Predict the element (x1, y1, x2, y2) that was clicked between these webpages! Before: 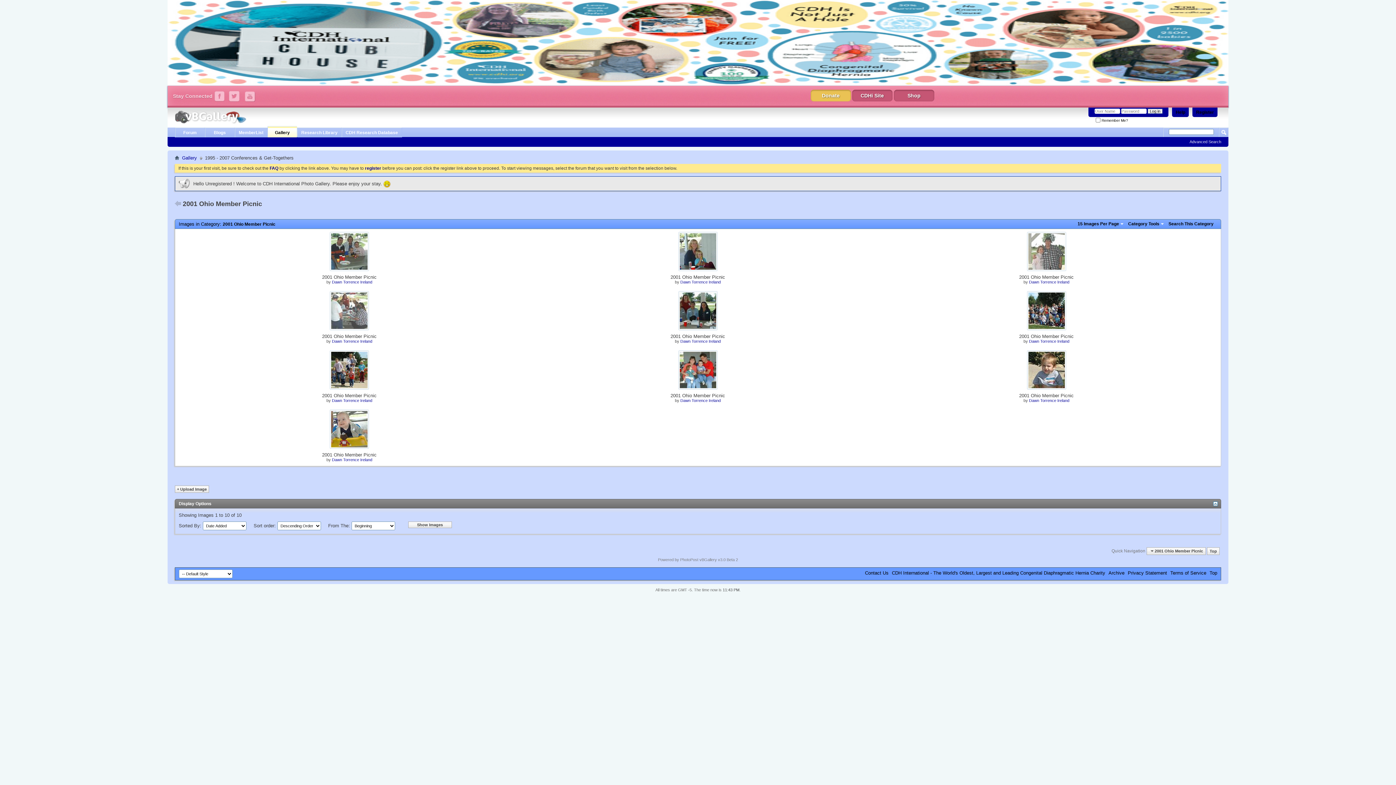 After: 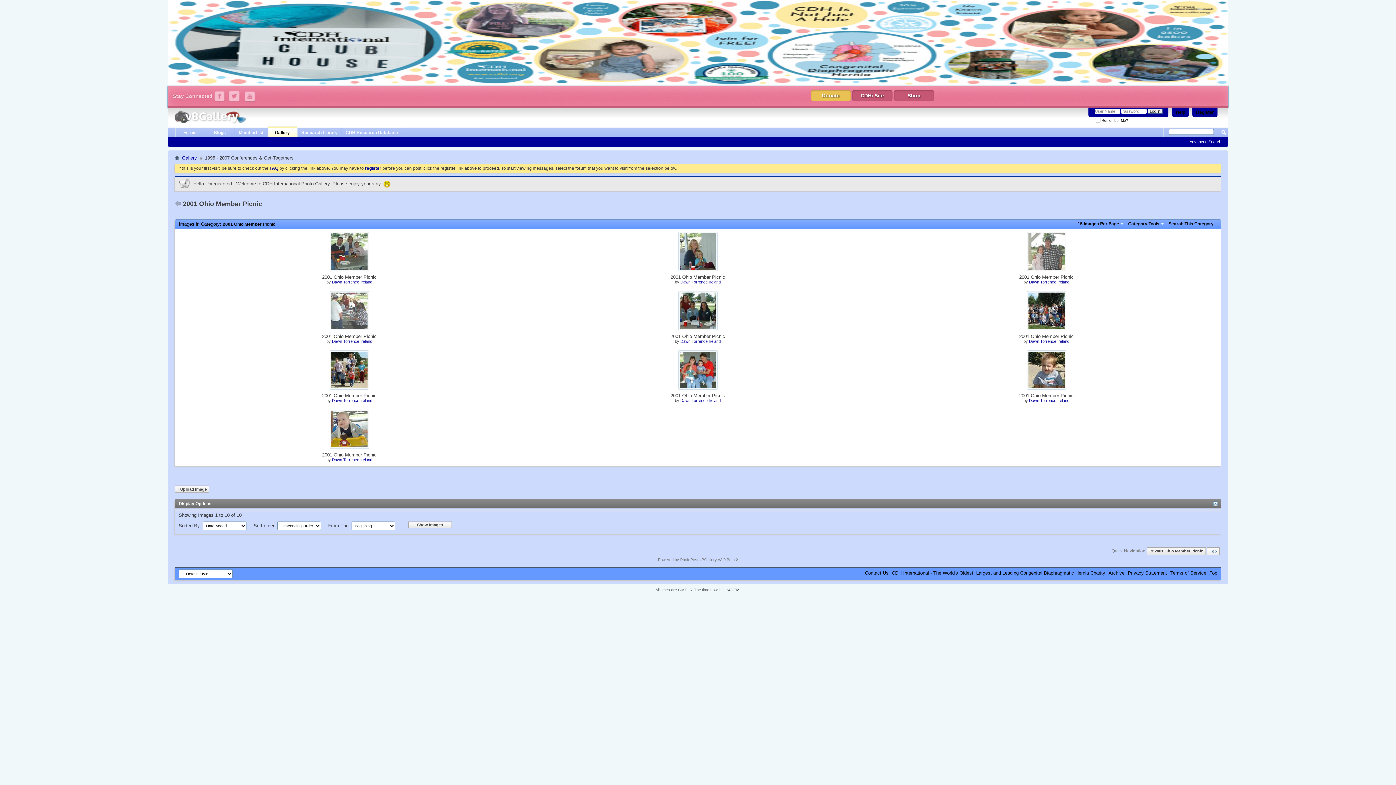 Action: label: Top bbox: (1207, 547, 1220, 555)